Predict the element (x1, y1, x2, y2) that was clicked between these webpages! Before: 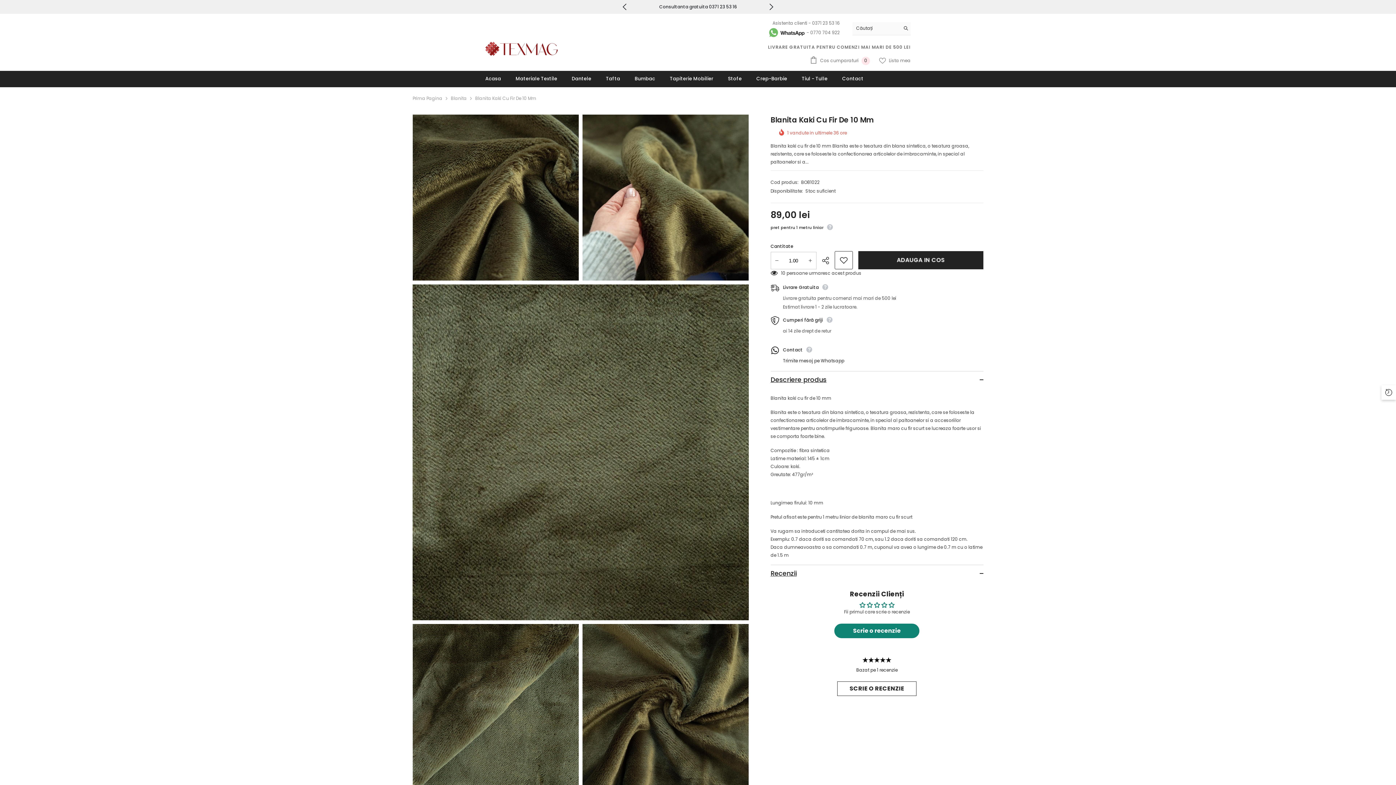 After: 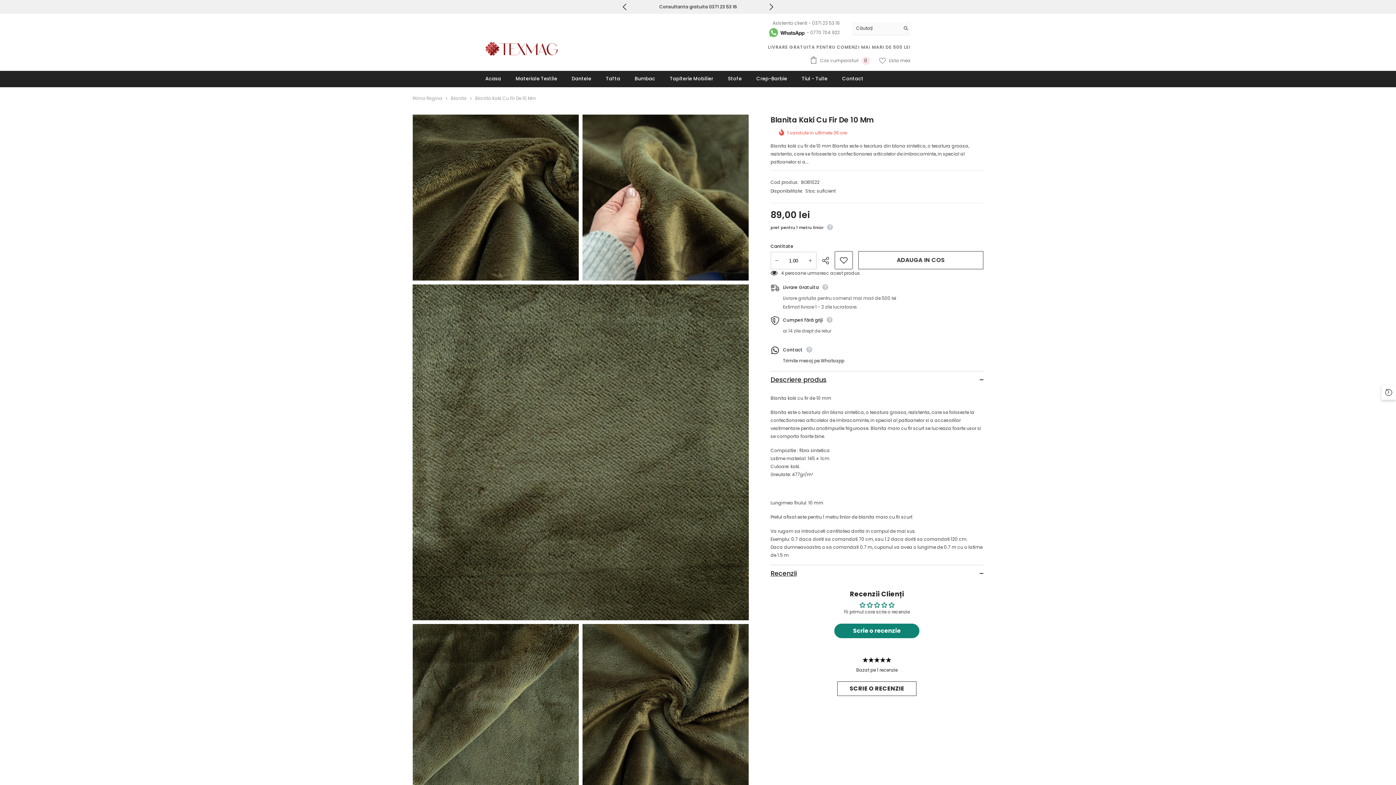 Action: label: ADAUGA IN COS bbox: (858, 251, 983, 269)